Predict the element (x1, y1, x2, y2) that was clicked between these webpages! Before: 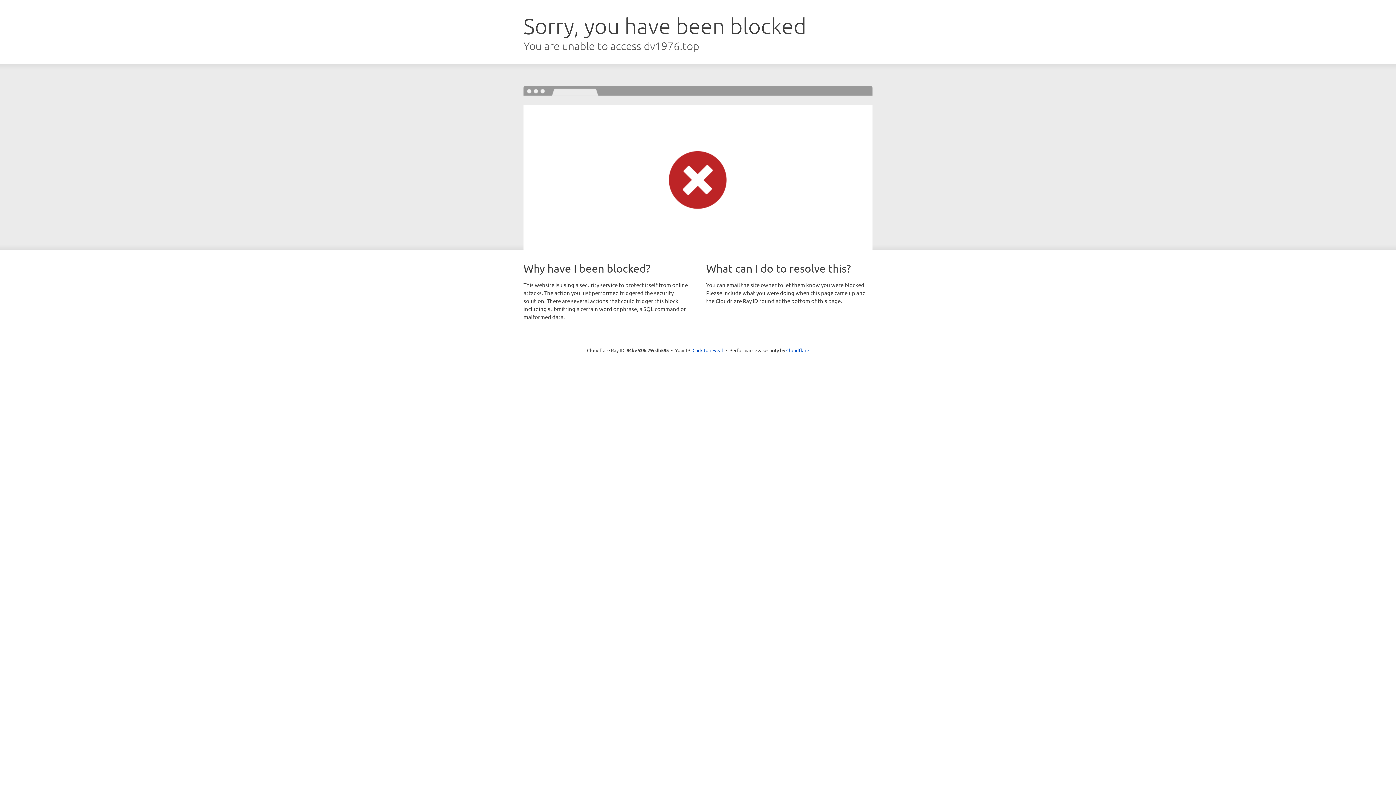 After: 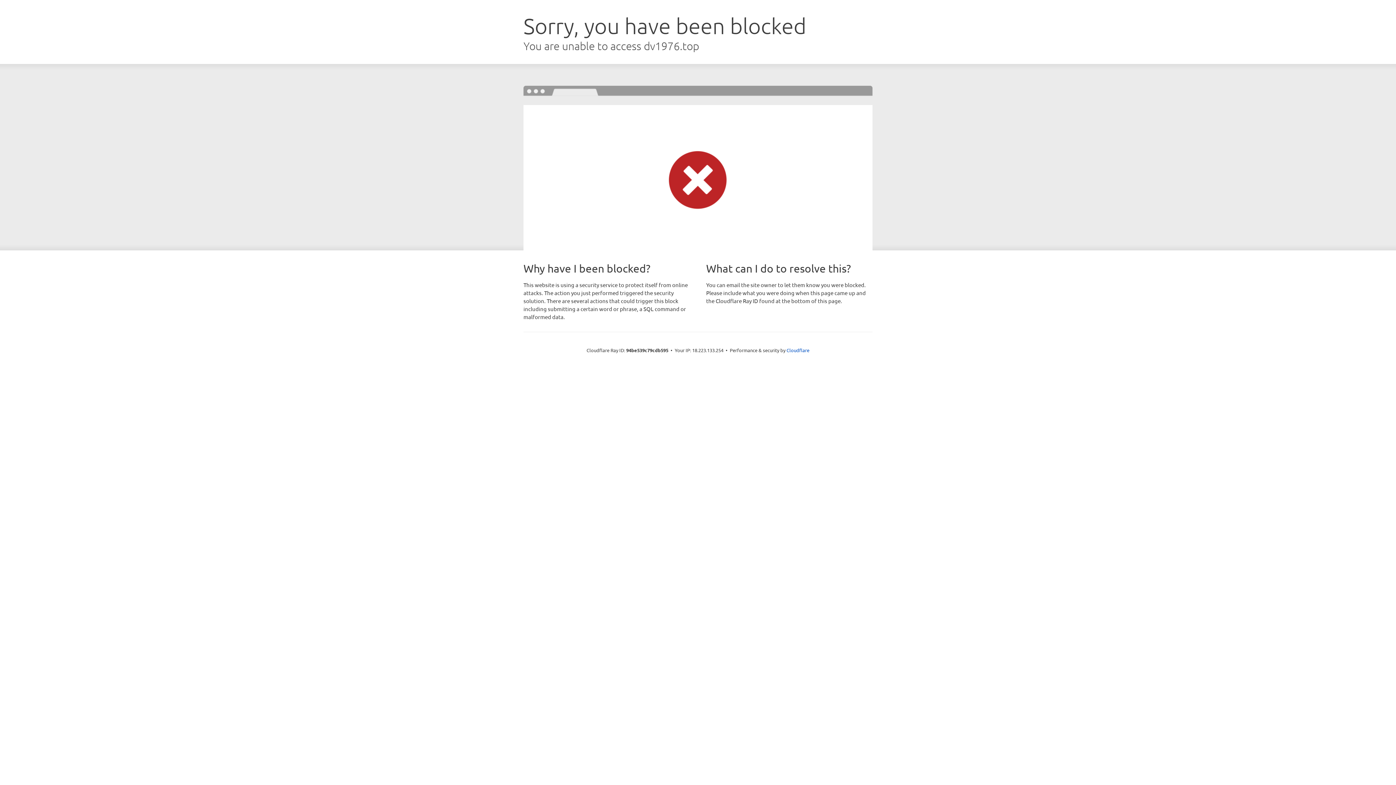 Action: label: Click to reveal bbox: (692, 346, 723, 353)